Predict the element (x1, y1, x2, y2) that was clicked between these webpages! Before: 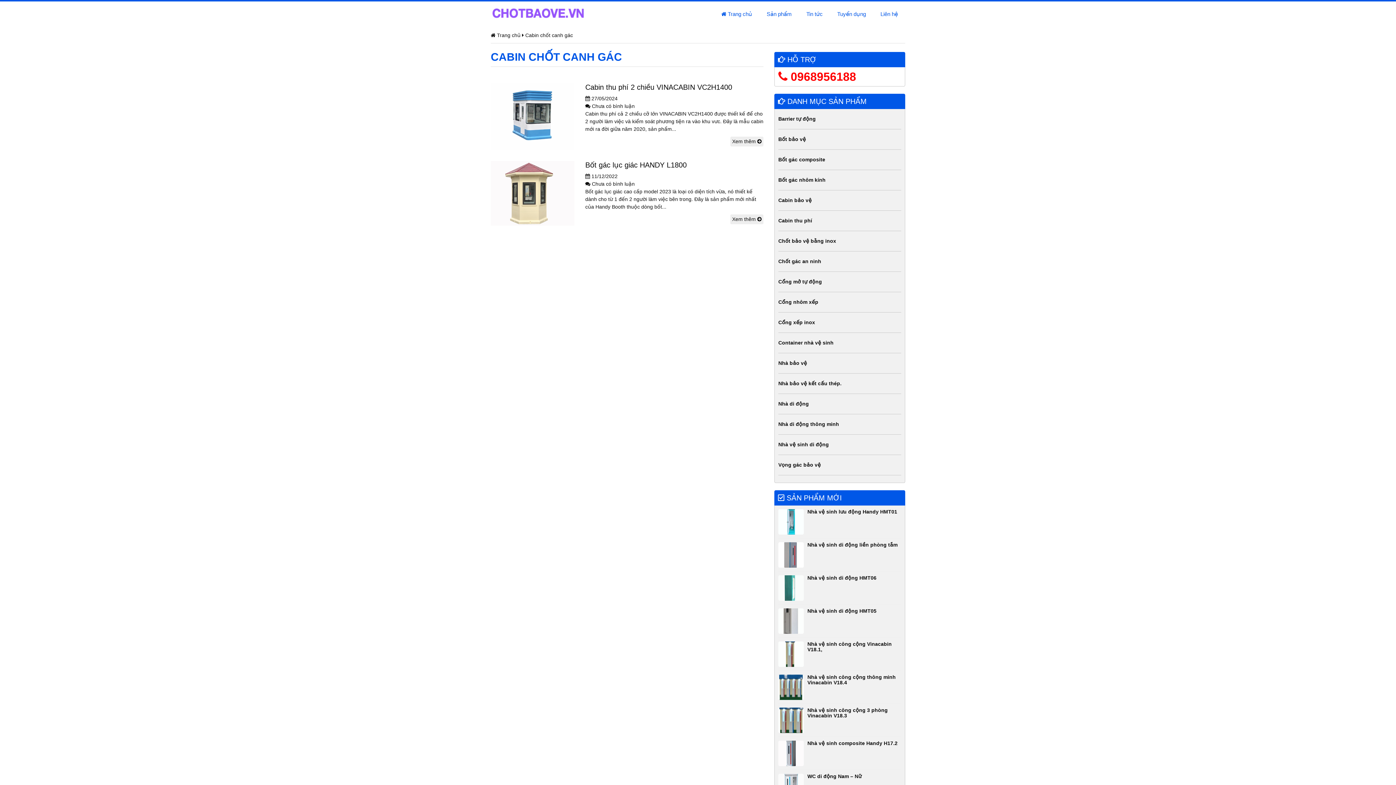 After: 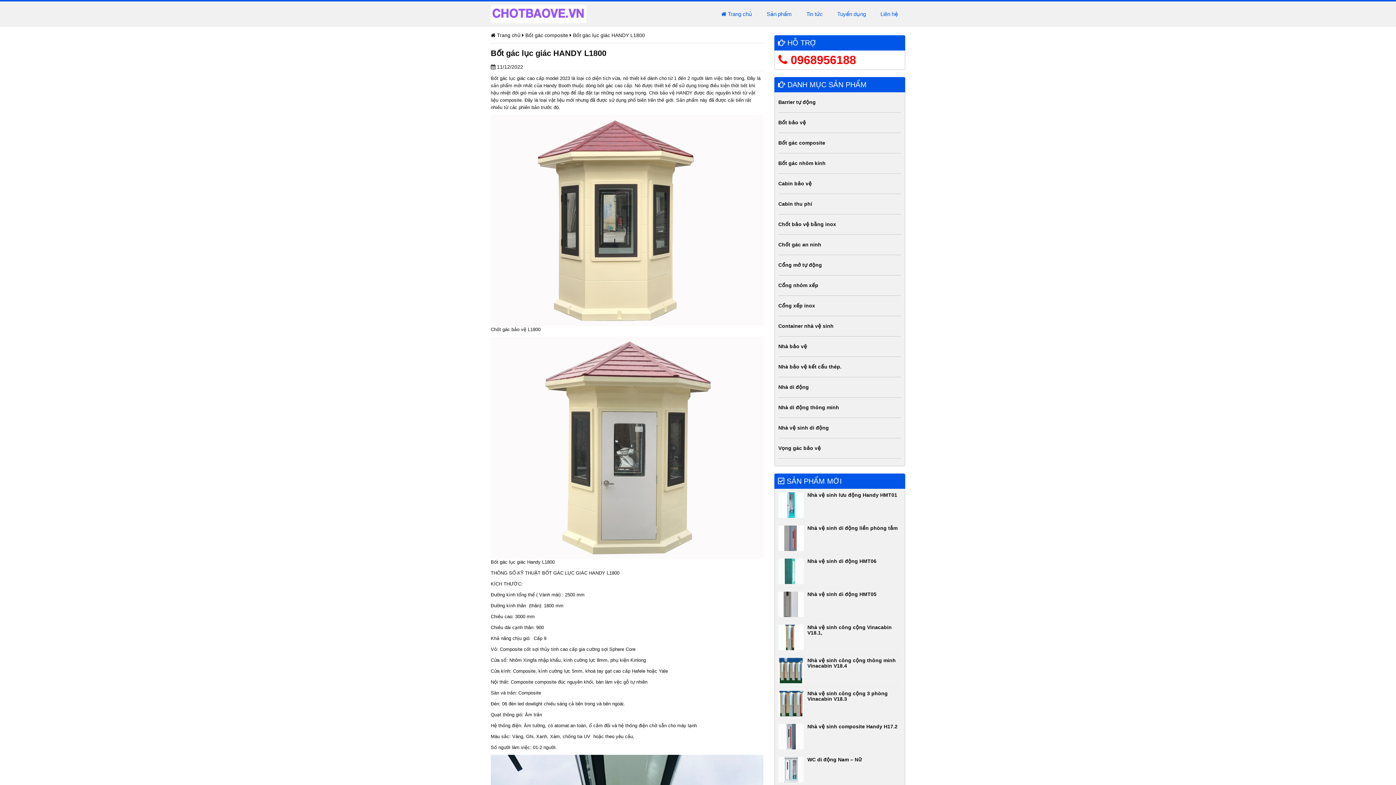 Action: bbox: (730, 214, 763, 224) label: Xem thêm 